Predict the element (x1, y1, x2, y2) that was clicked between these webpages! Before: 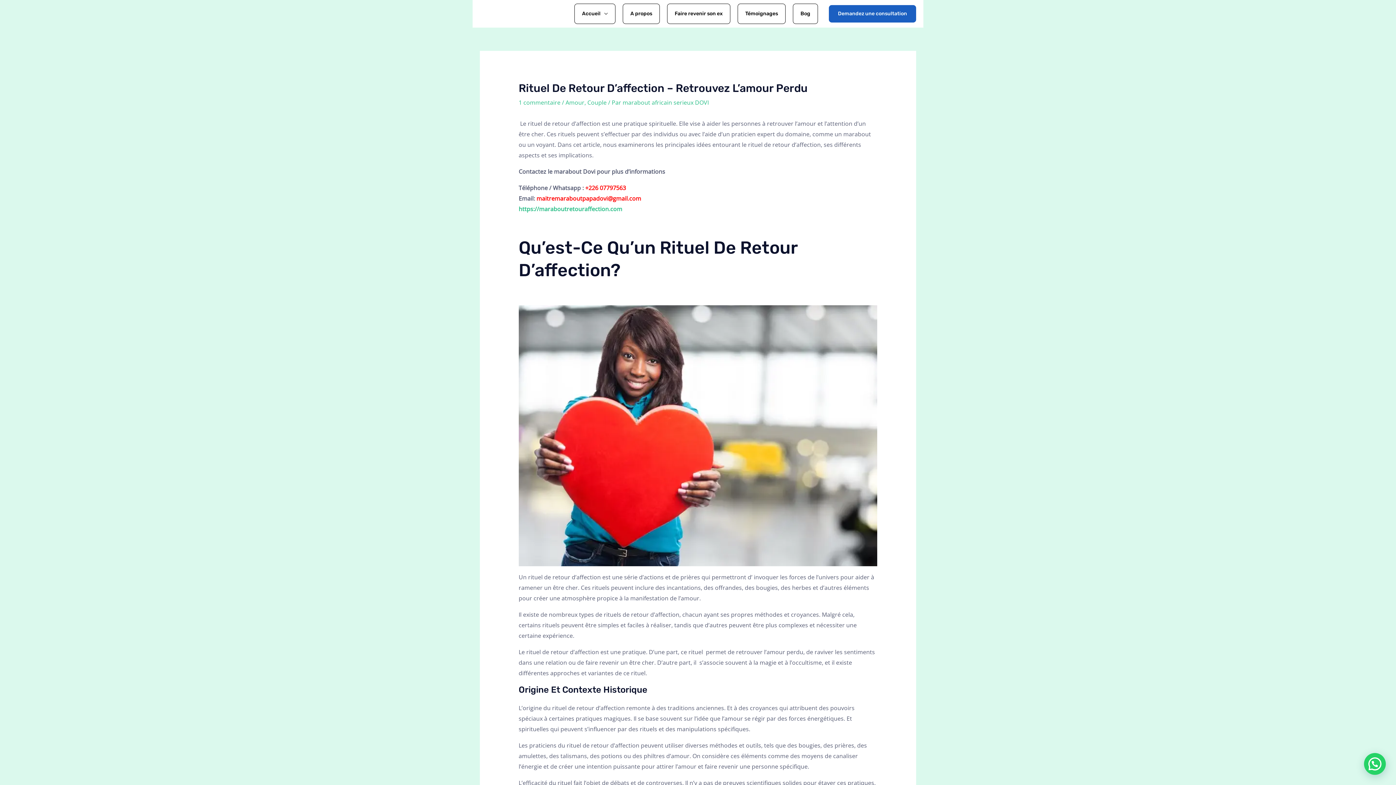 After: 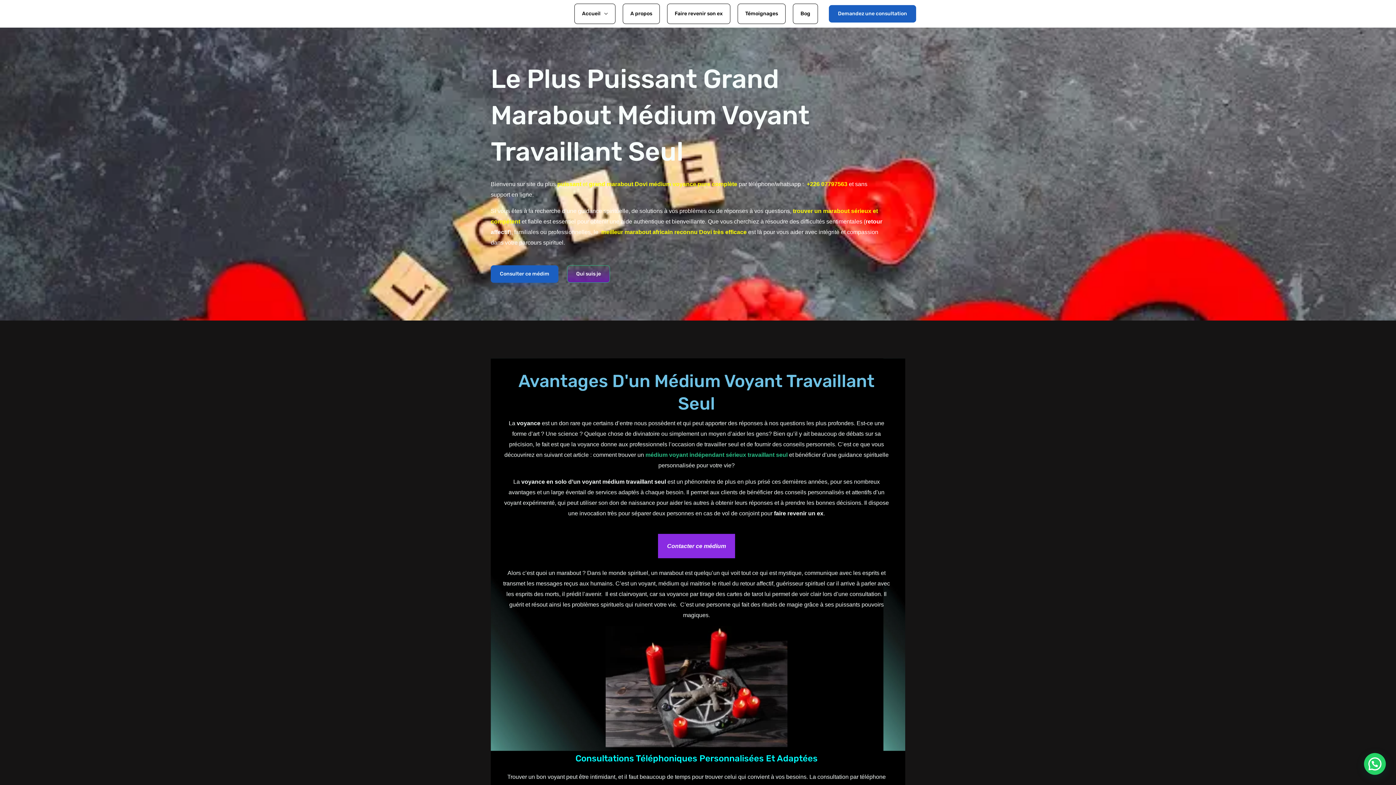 Action: bbox: (518, 205, 622, 213) label: https://maraboutretouraffection.com